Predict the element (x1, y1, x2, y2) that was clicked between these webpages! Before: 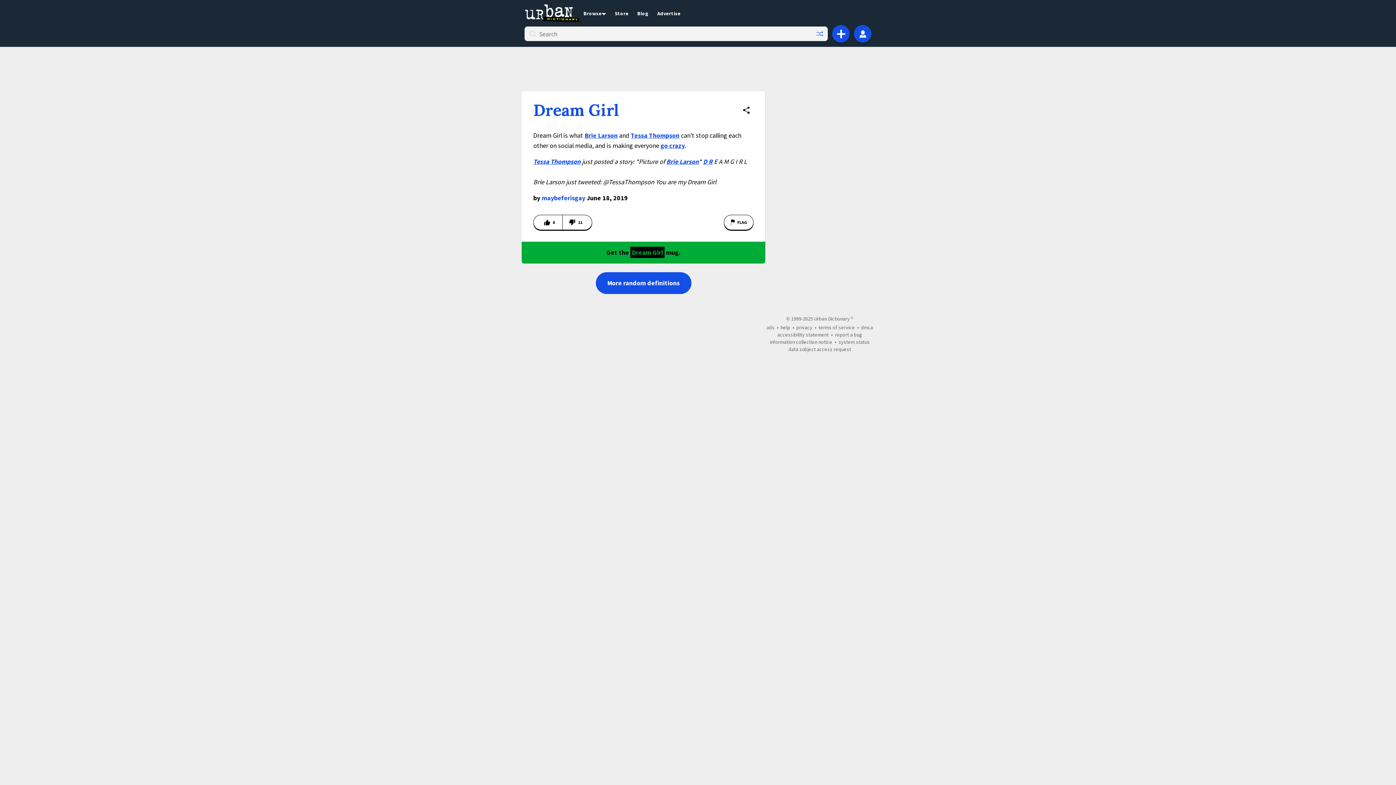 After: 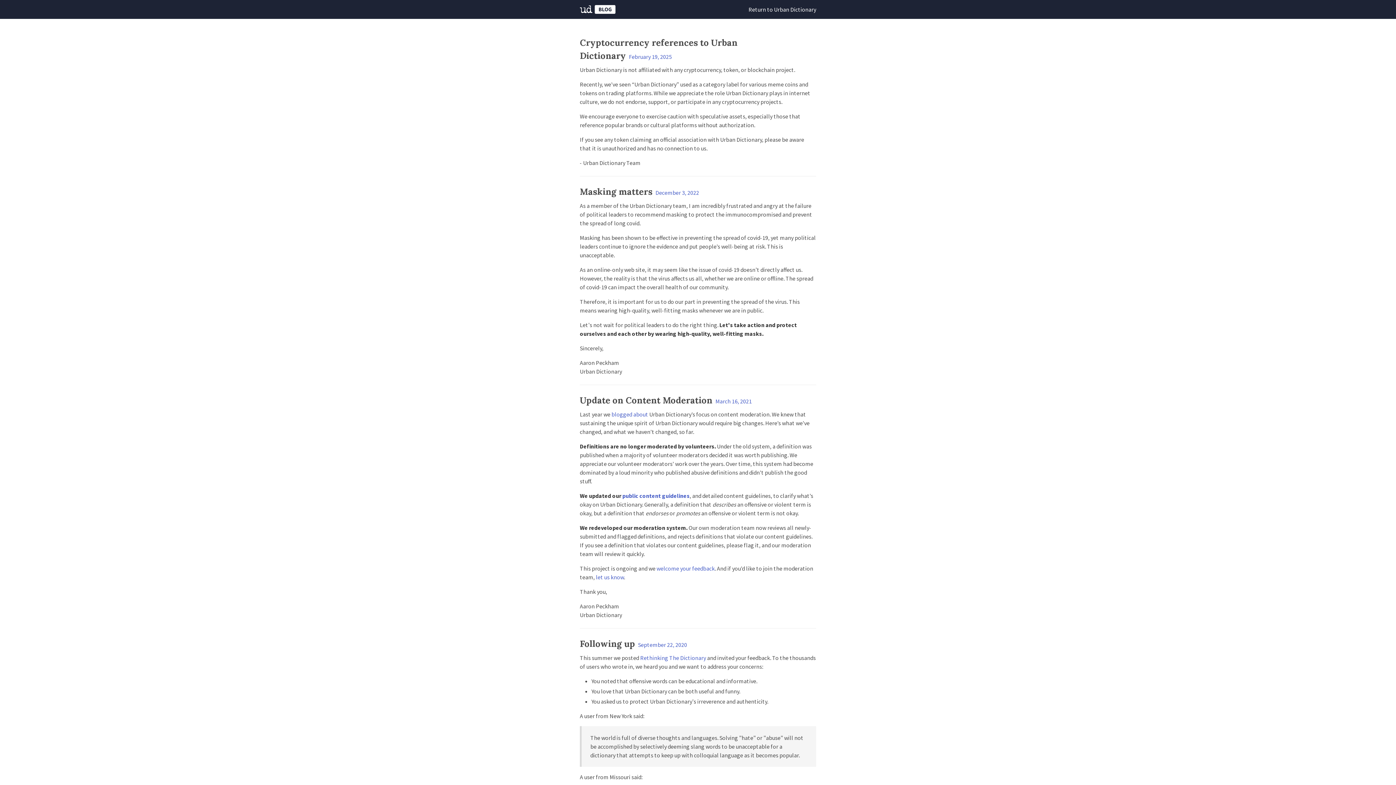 Action: bbox: (633, 9, 653, 16) label: Blog